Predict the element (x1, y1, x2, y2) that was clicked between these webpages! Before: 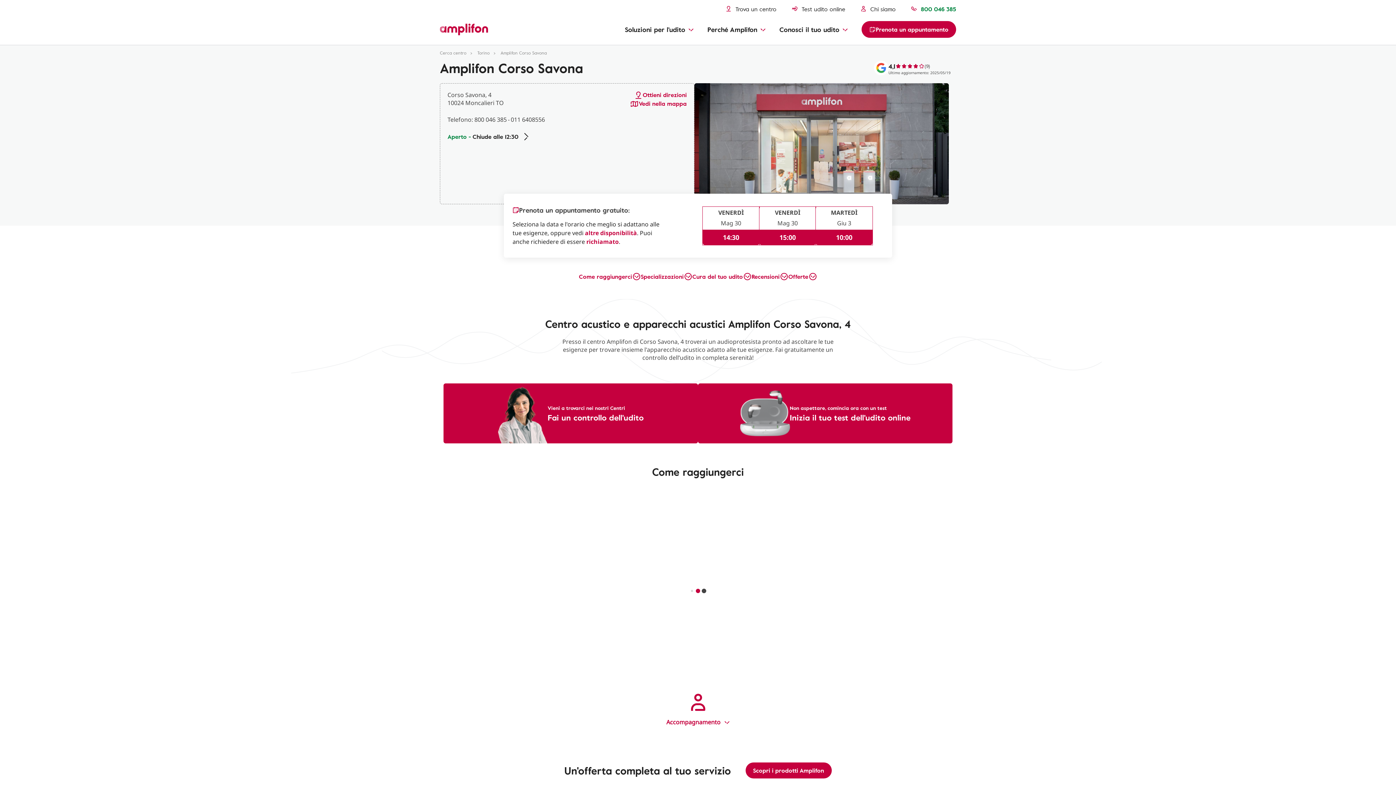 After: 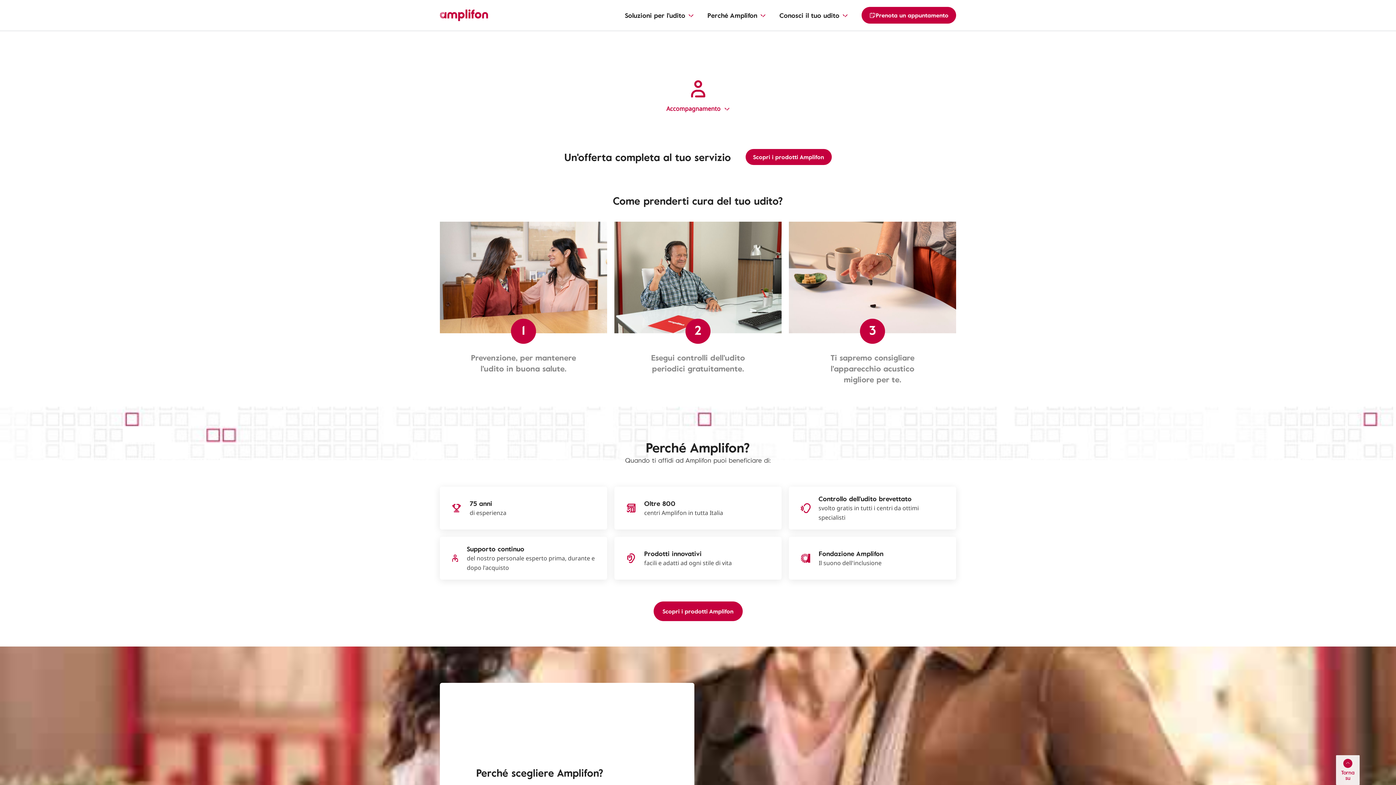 Action: label: Specializzazioni bbox: (640, 272, 692, 281)